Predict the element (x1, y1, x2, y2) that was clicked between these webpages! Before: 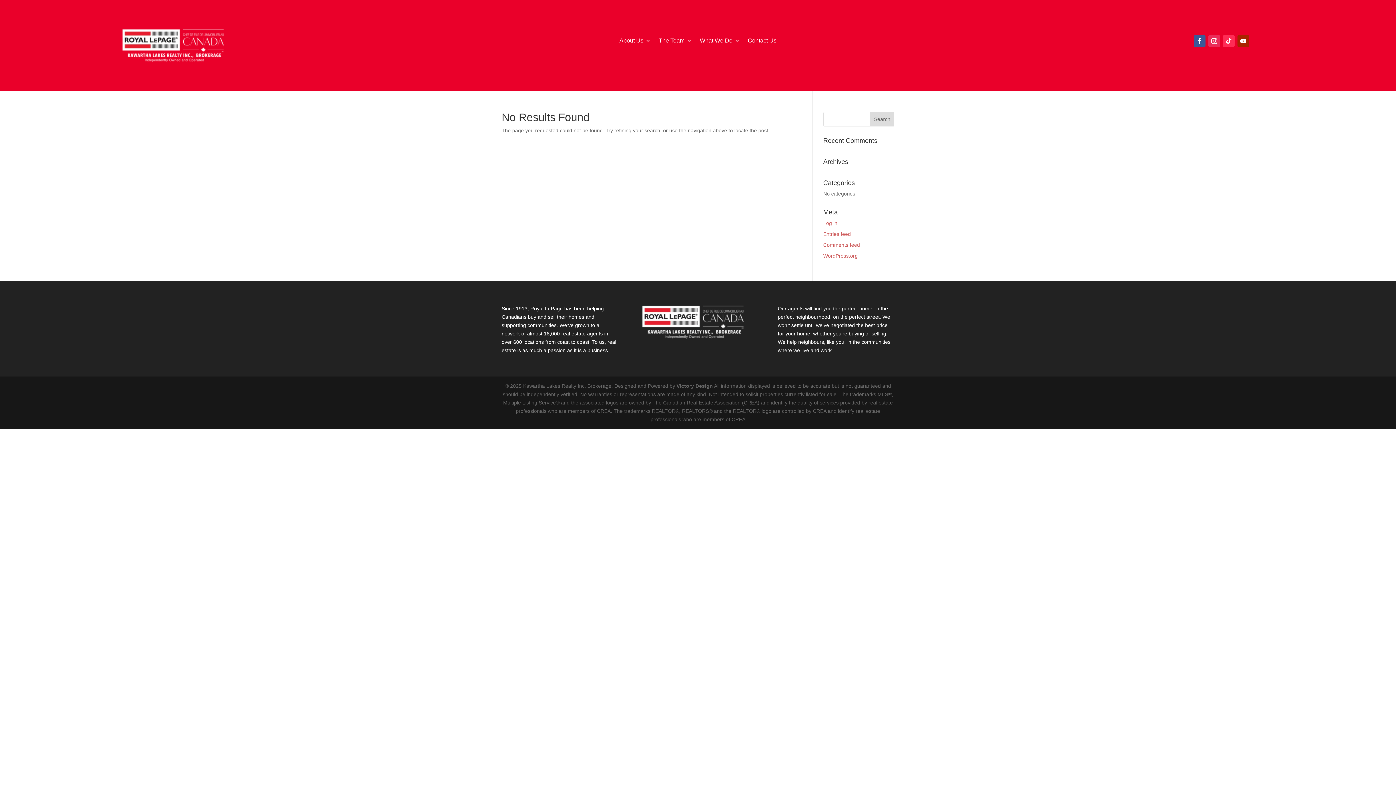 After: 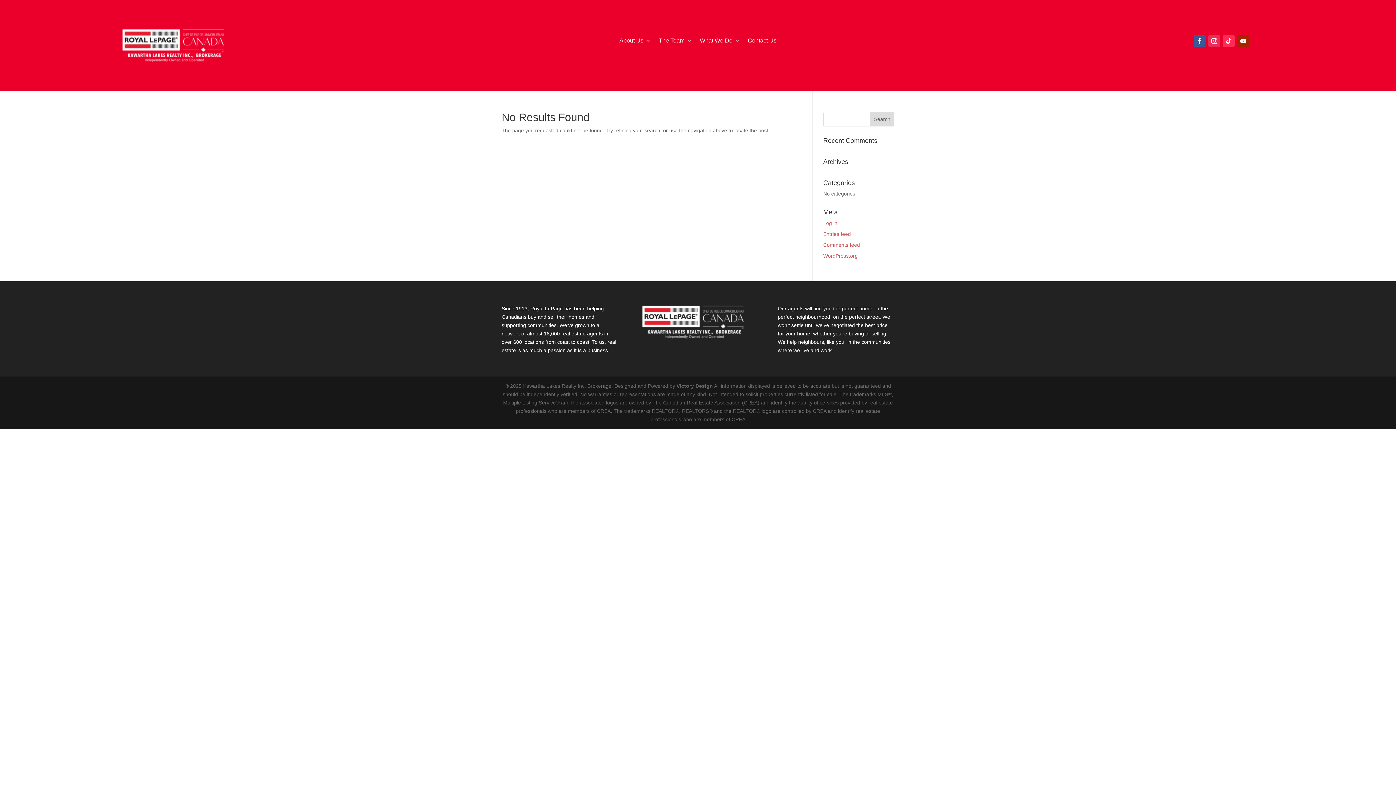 Action: bbox: (1194, 35, 1205, 46)